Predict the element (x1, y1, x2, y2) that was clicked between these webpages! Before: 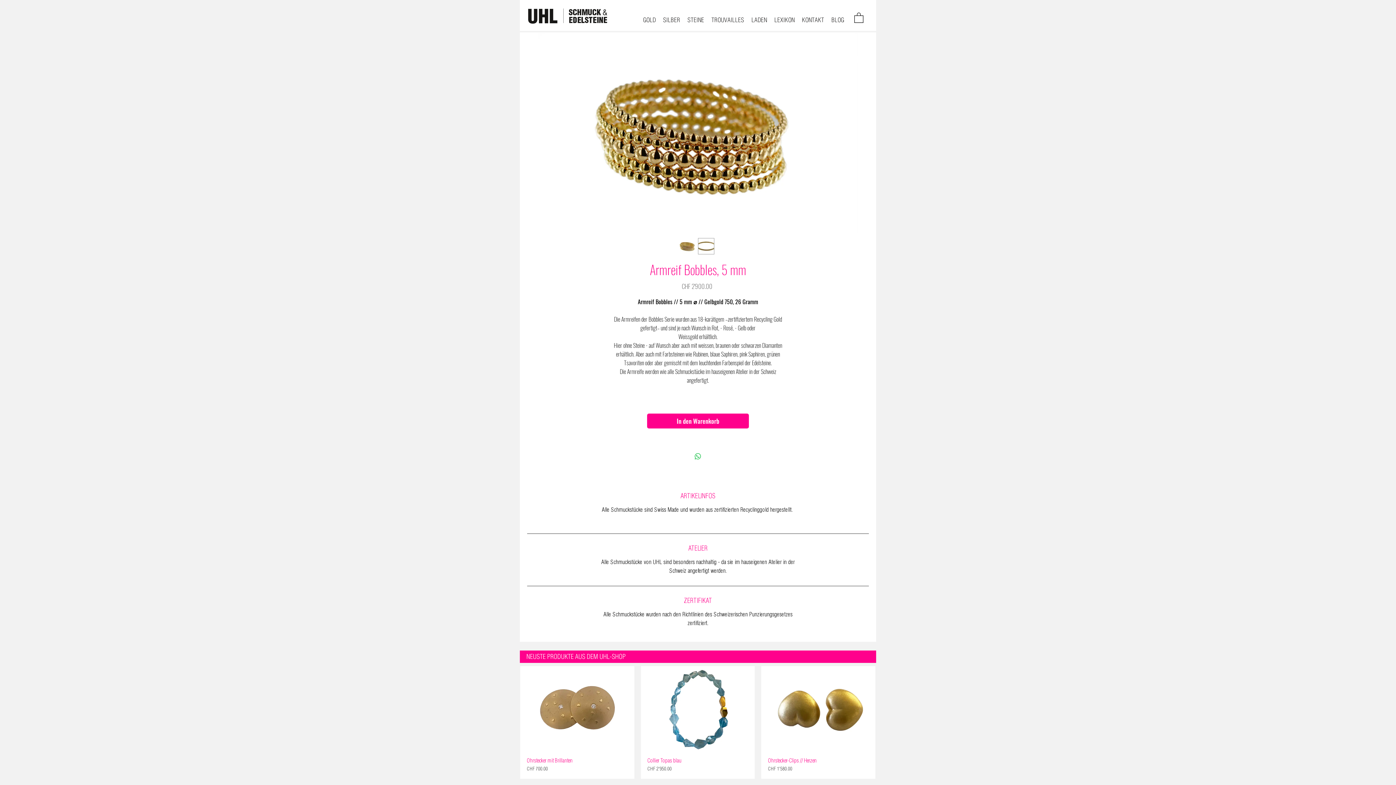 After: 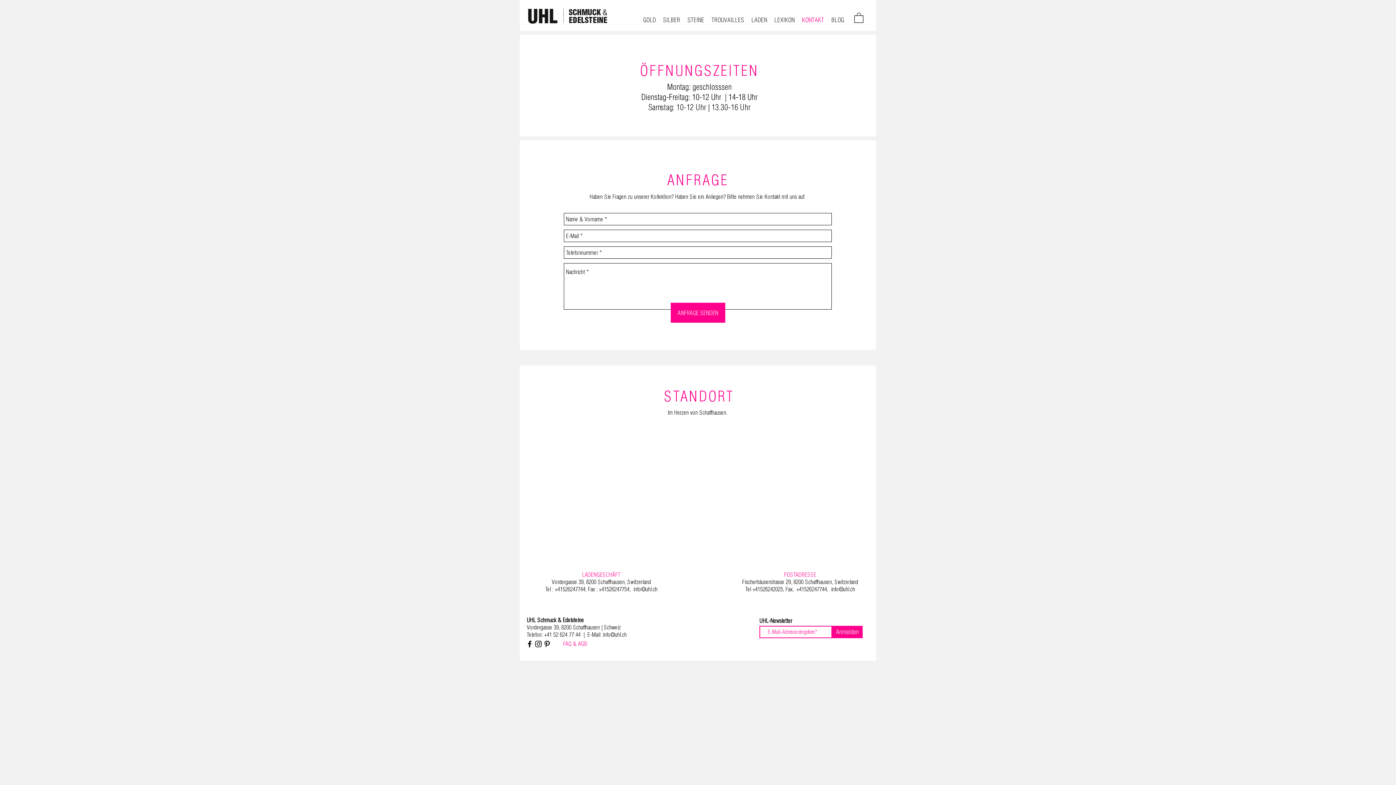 Action: bbox: (798, 12, 828, 27) label: KONTAKT